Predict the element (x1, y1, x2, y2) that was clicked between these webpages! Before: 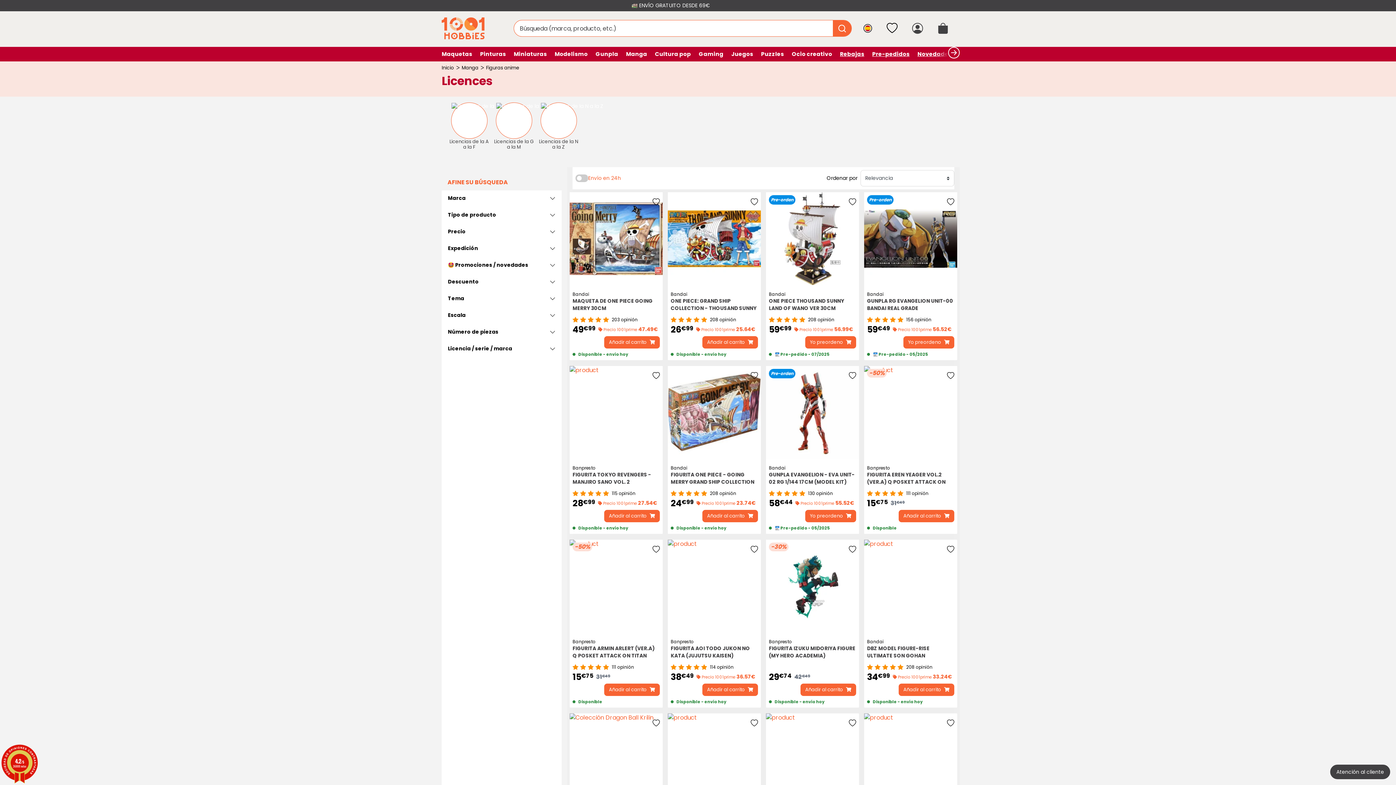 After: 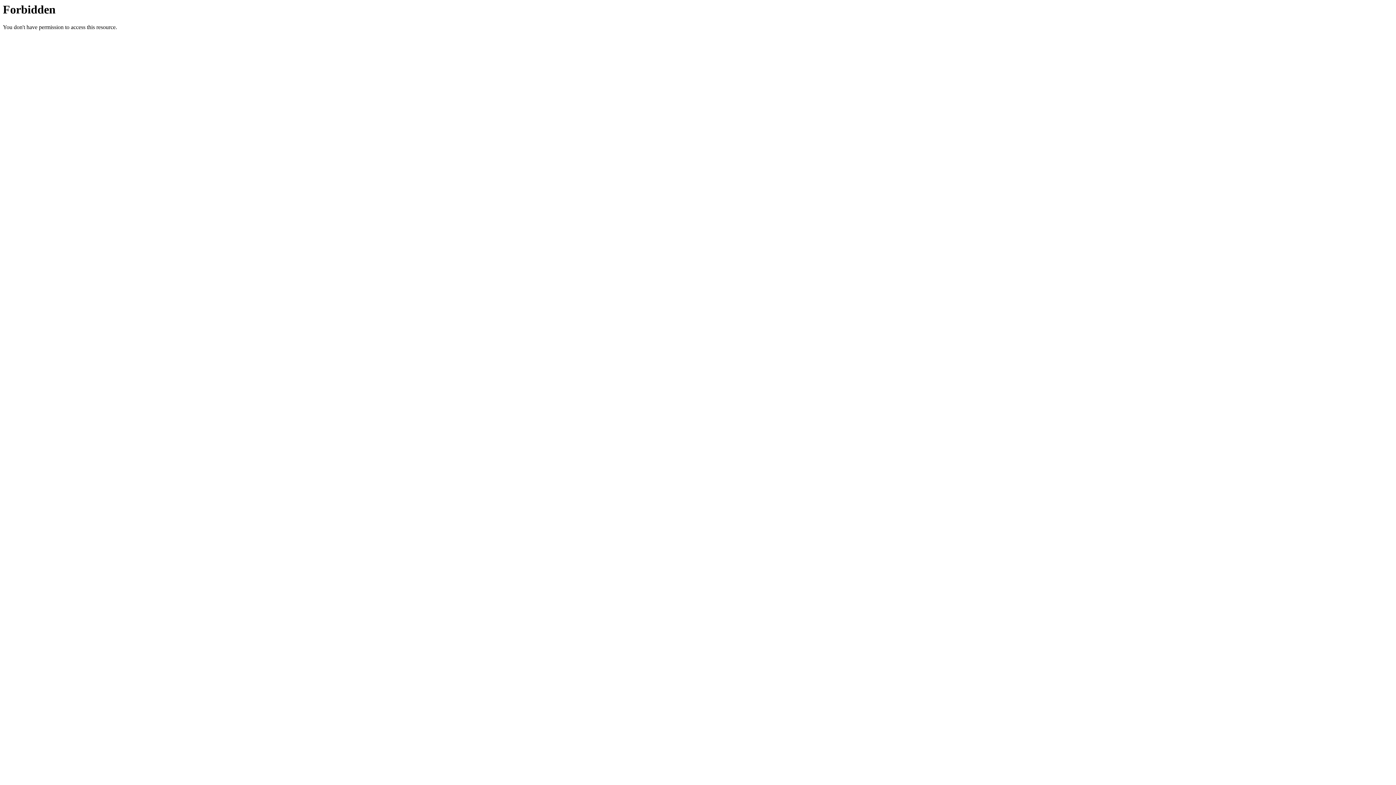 Action: bbox: (867, 645, 954, 659) label: DBZ MODEL FIGURE-RISE ULTIMATE SON GOHAN